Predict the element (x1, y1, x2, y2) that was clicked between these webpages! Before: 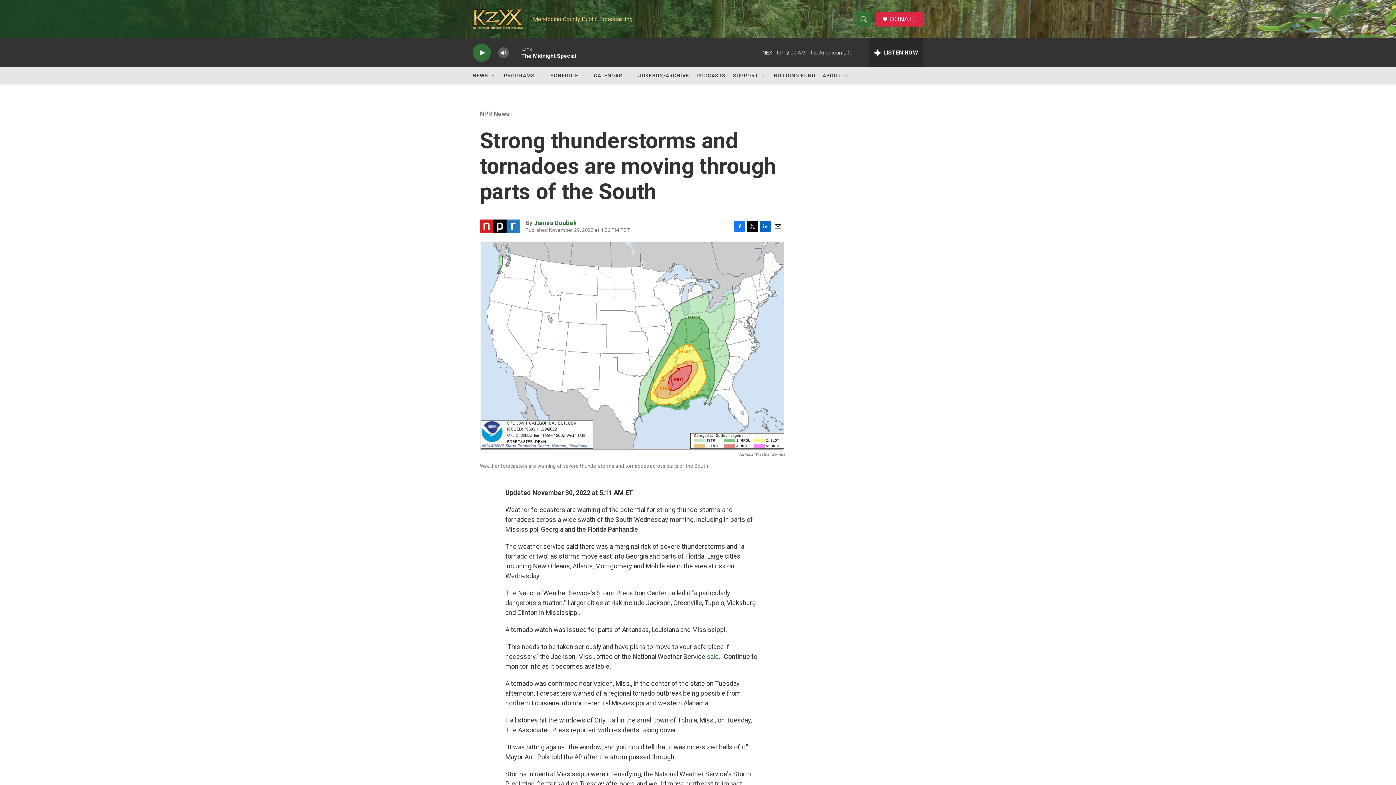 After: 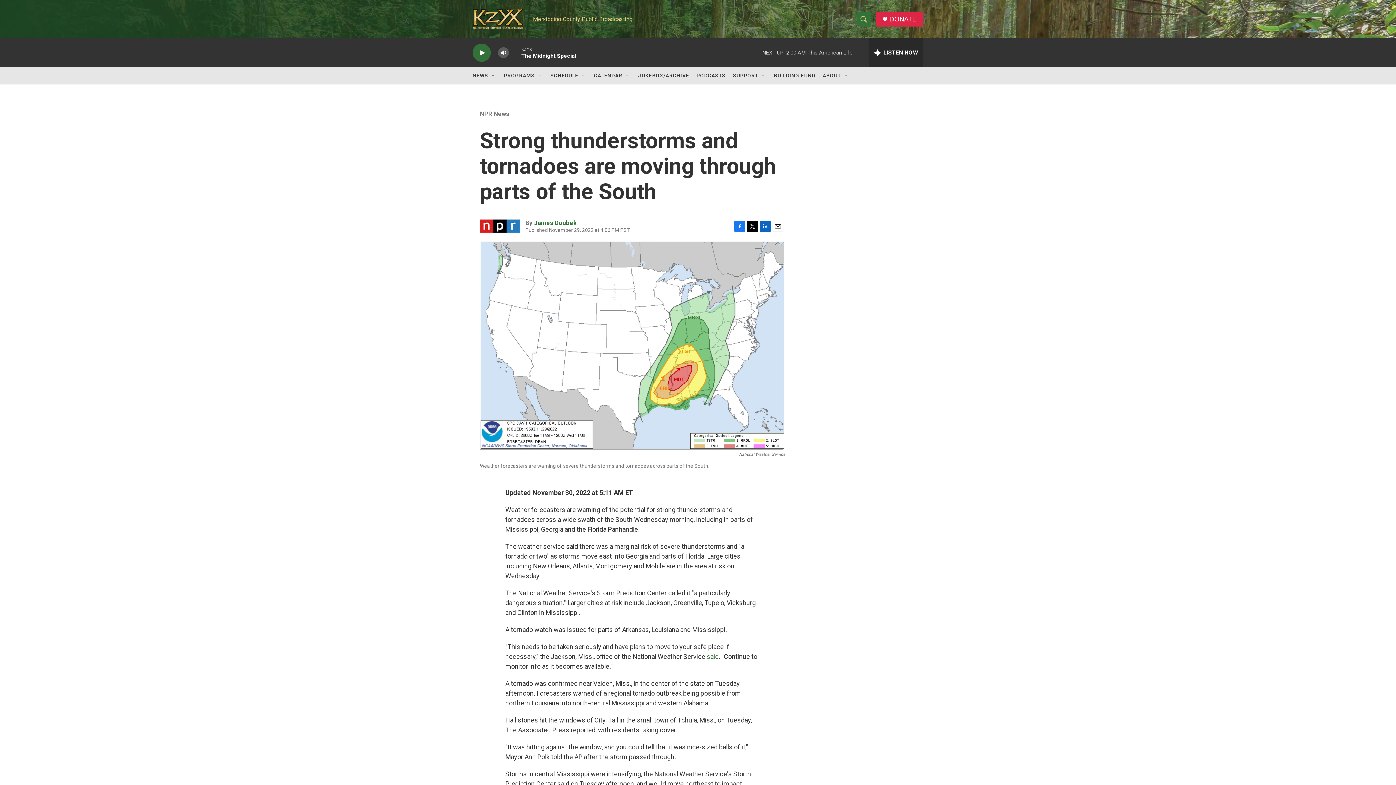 Action: bbox: (734, 220, 745, 231) label: Facebook